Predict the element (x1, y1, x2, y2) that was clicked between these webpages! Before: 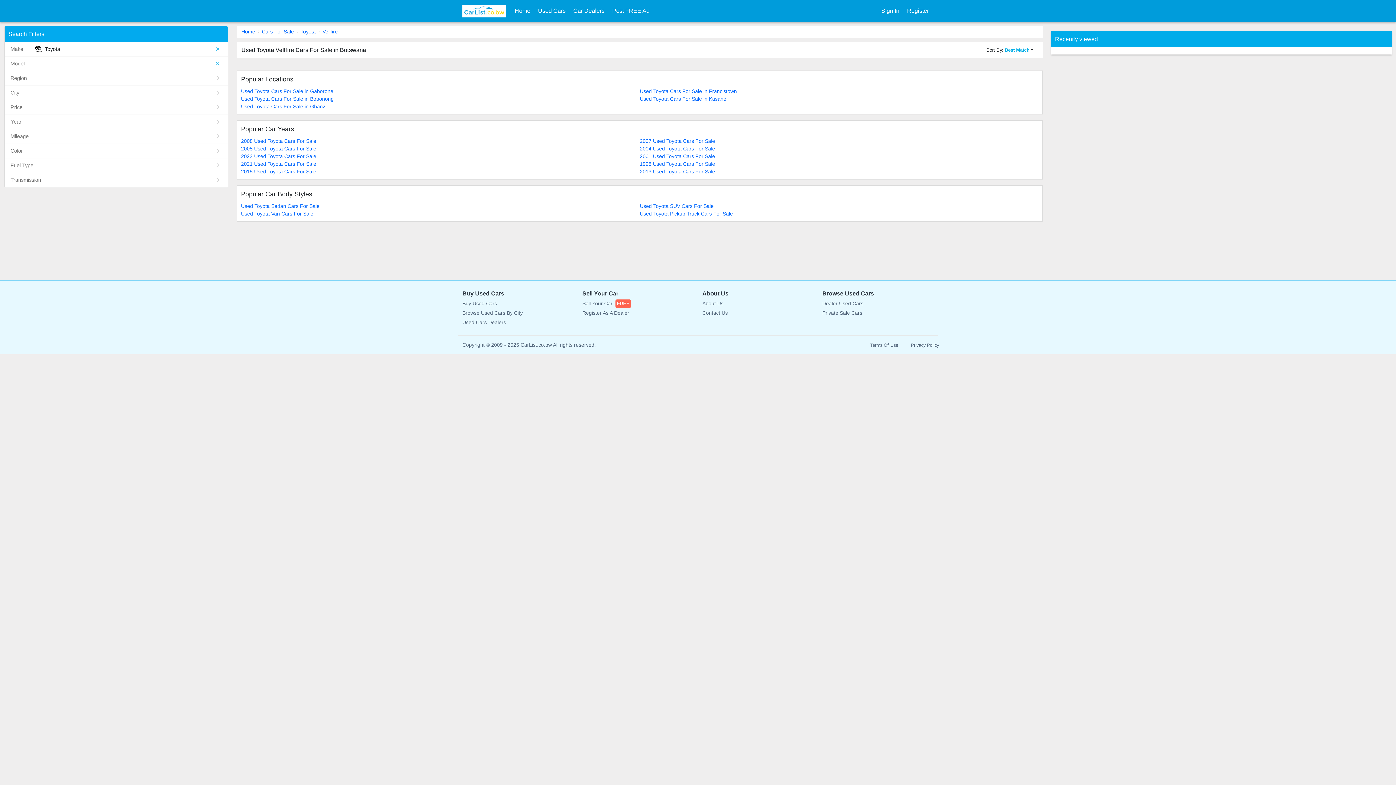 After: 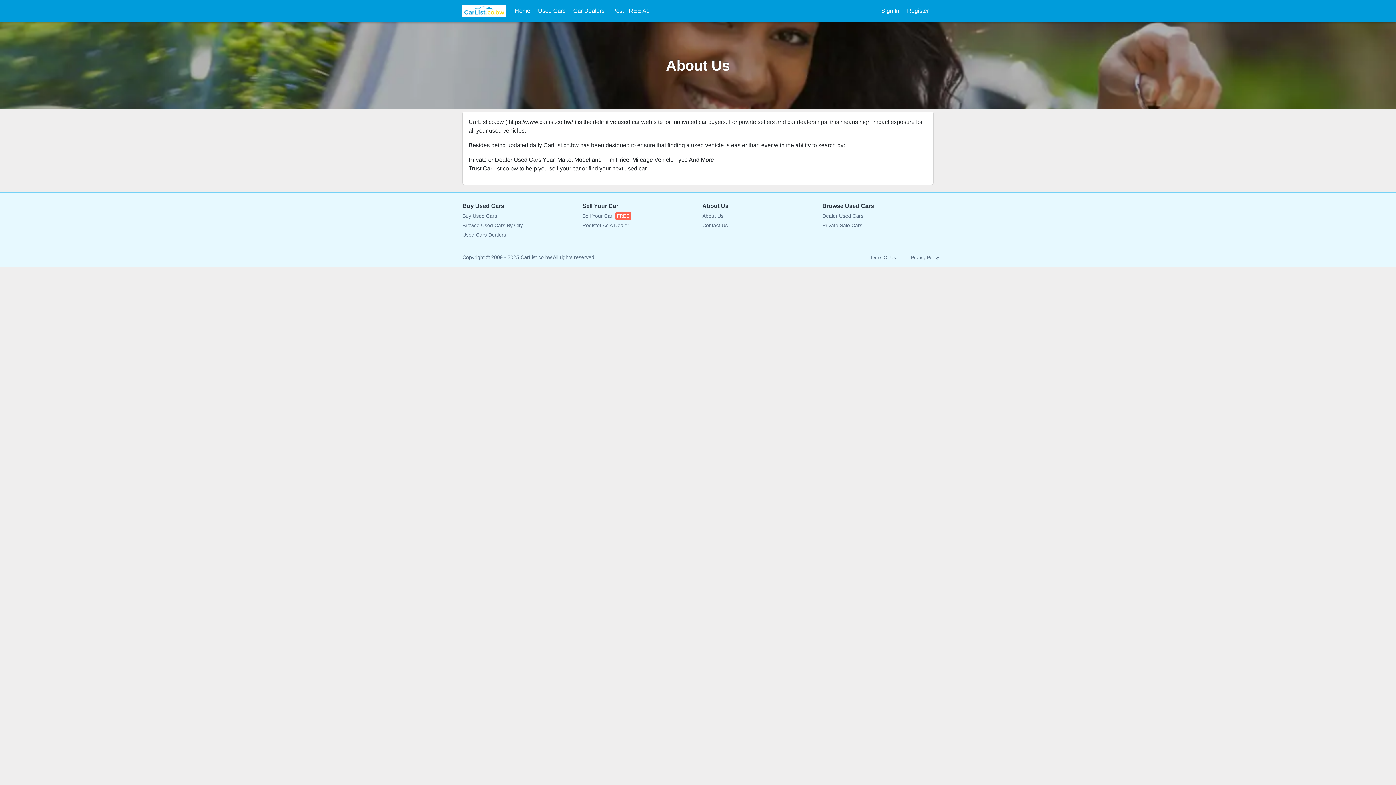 Action: bbox: (702, 299, 813, 307) label: About Us